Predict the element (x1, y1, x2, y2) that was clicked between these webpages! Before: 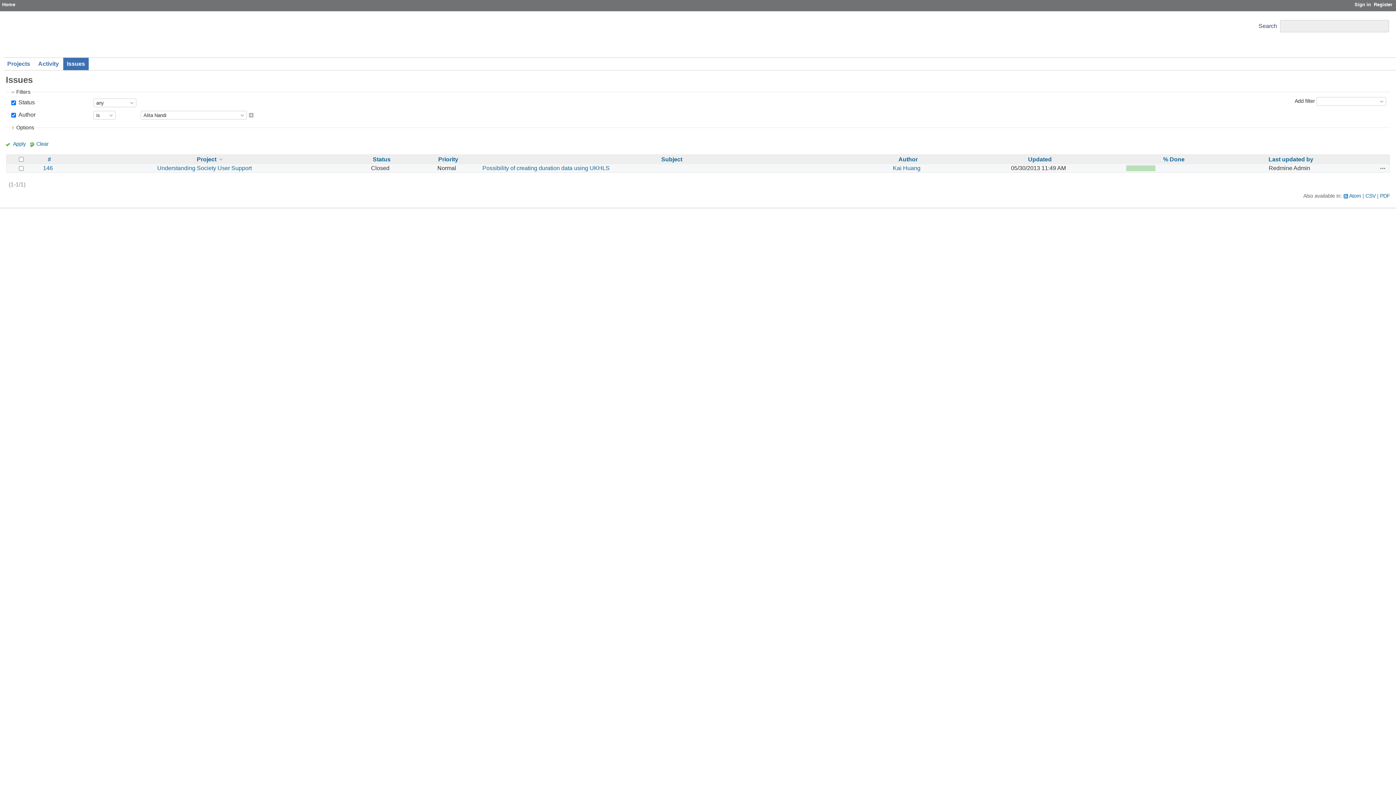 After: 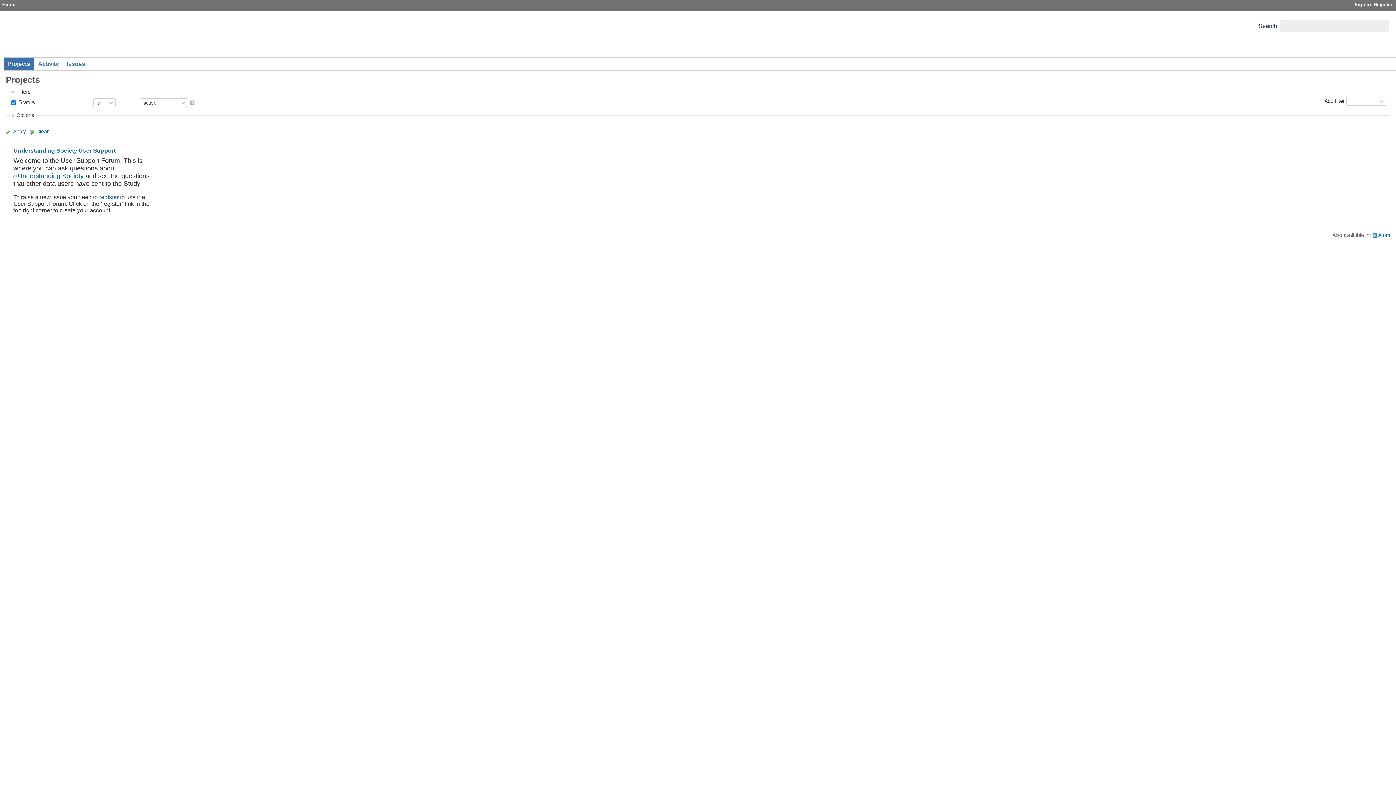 Action: label: Projects bbox: (3, 57, 33, 70)